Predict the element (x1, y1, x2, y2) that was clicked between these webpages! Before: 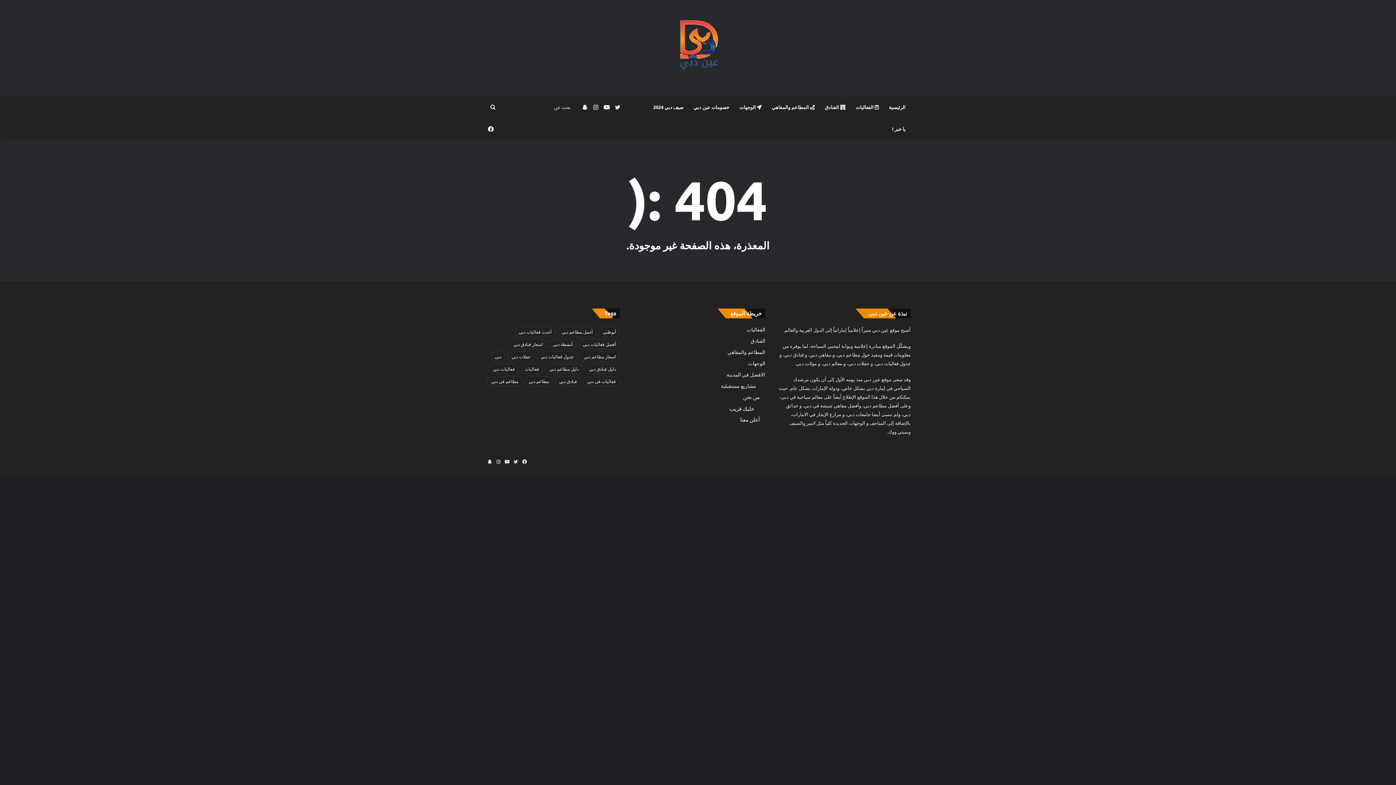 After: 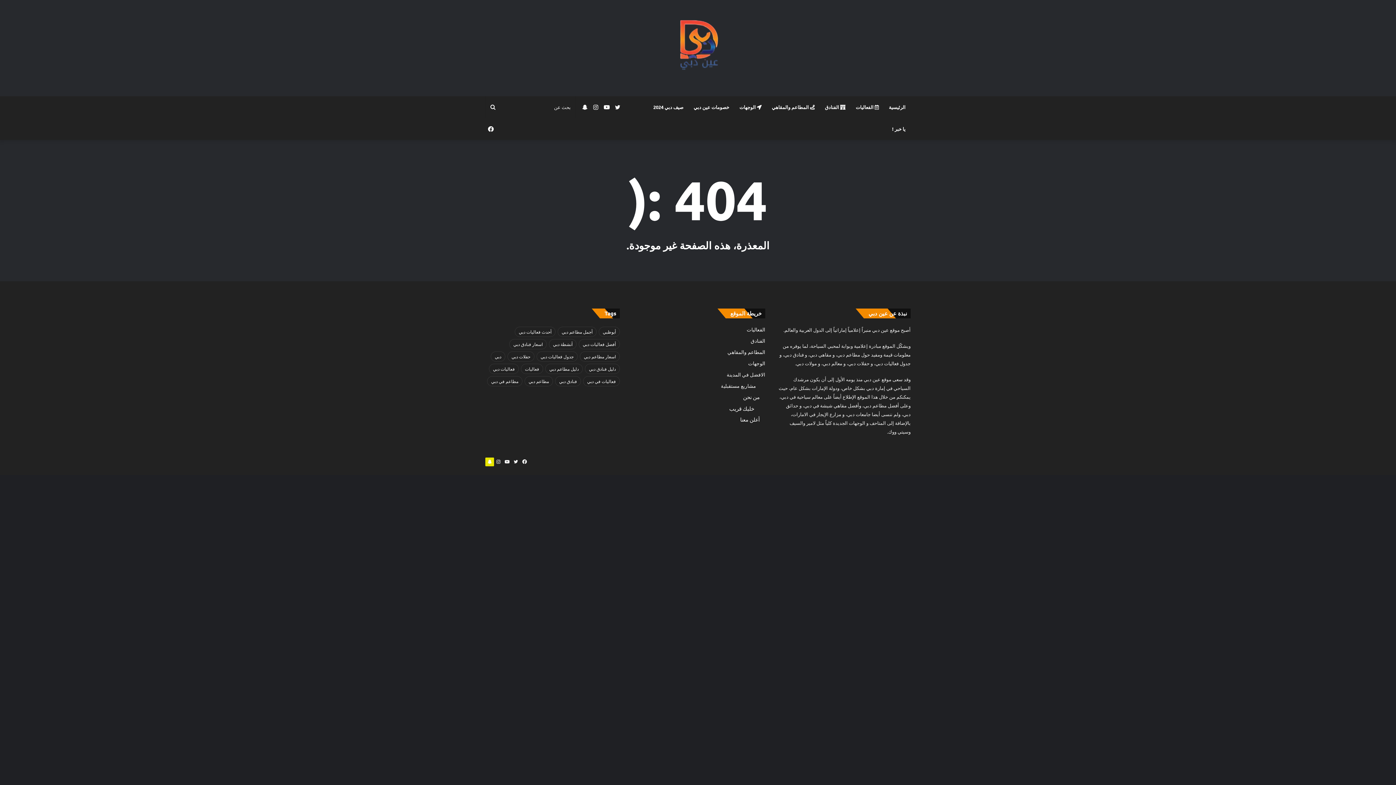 Action: bbox: (485, 457, 494, 466) label: سناب تشات